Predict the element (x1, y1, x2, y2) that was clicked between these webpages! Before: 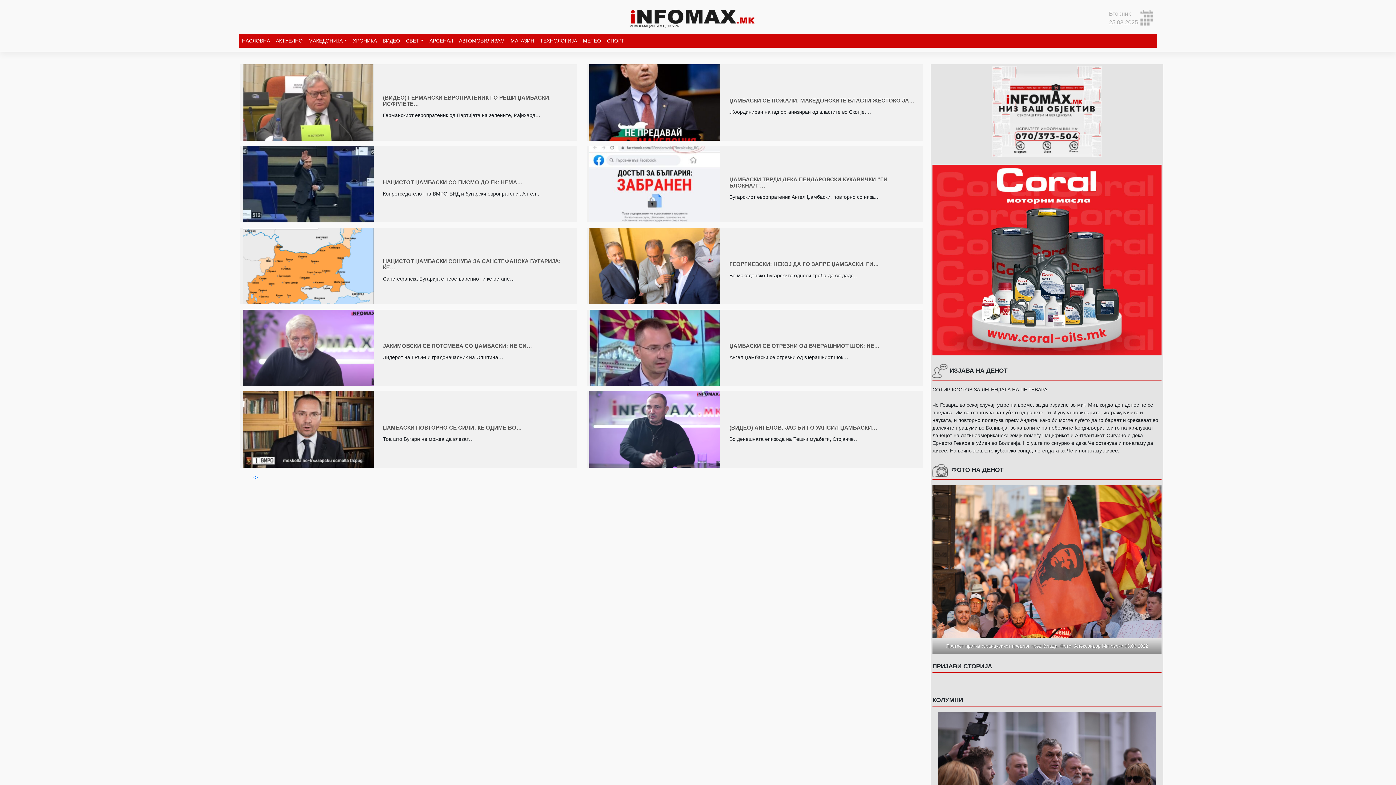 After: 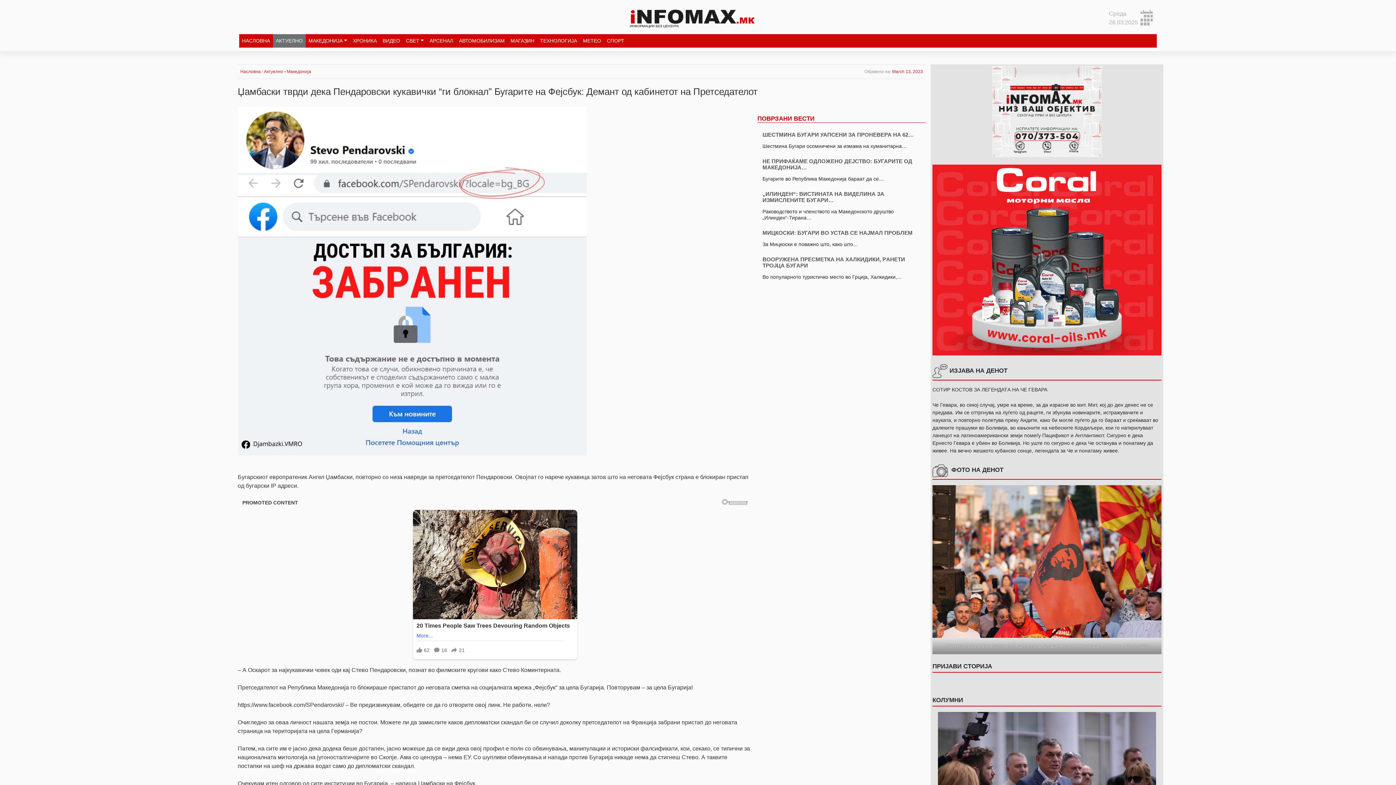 Action: bbox: (589, 180, 720, 186)